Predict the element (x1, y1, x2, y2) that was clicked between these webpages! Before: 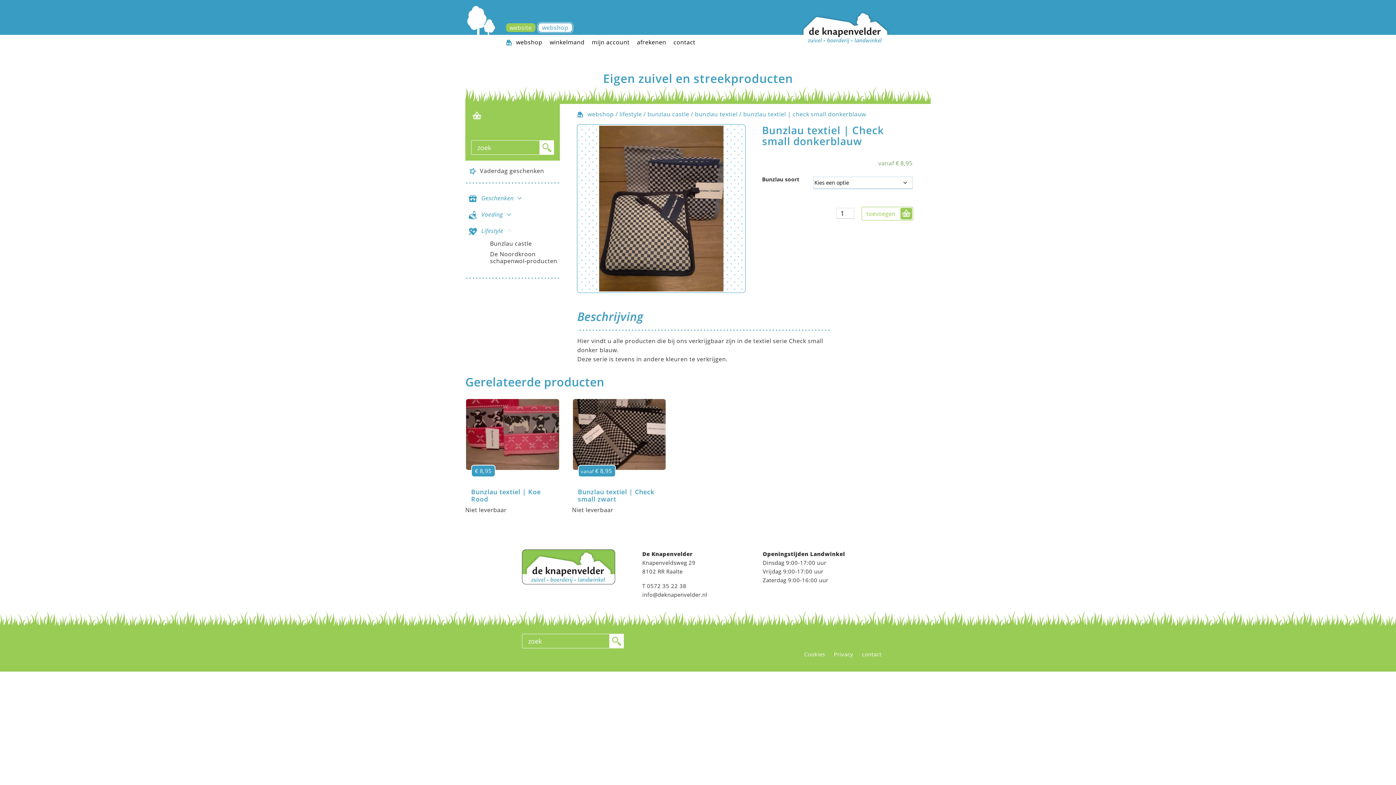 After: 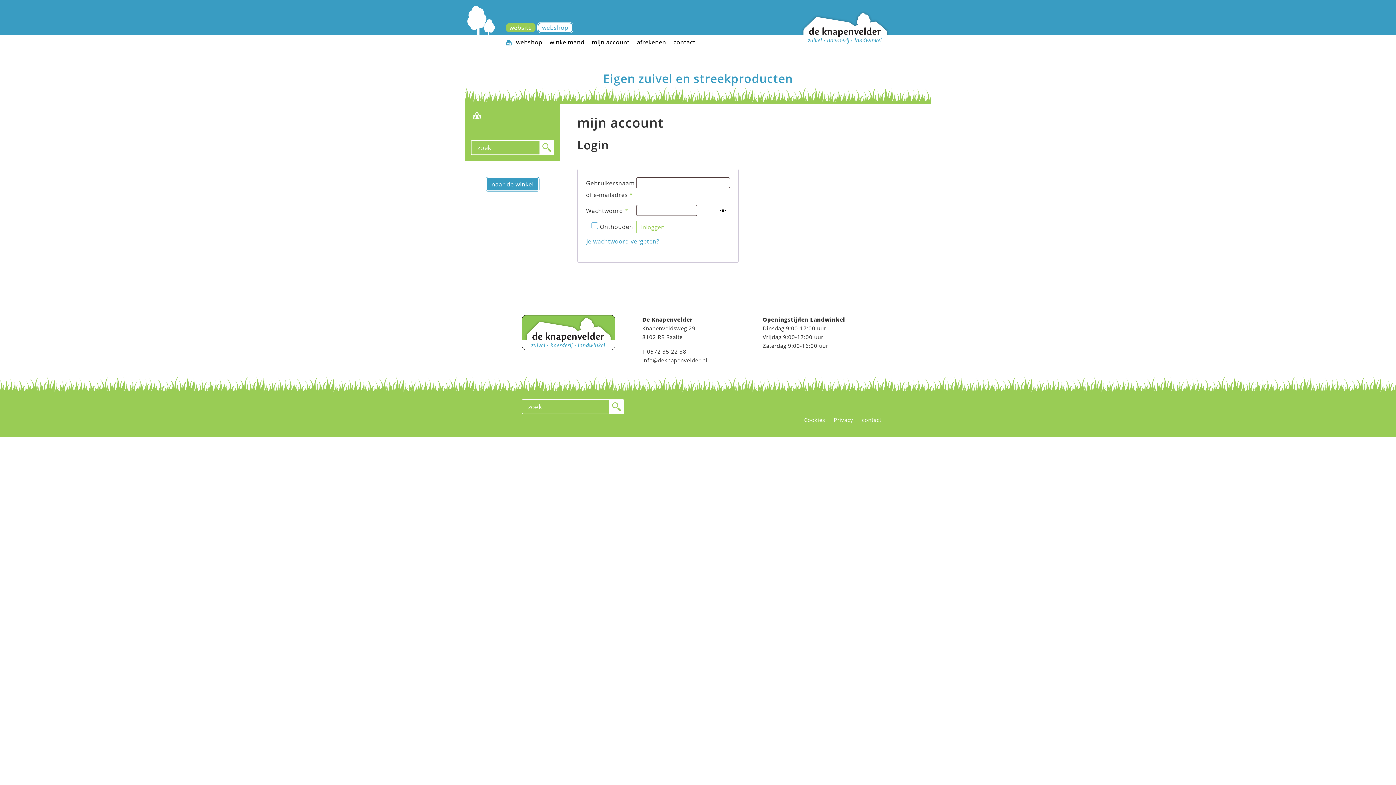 Action: bbox: (588, 34, 633, 49) label: mijn account